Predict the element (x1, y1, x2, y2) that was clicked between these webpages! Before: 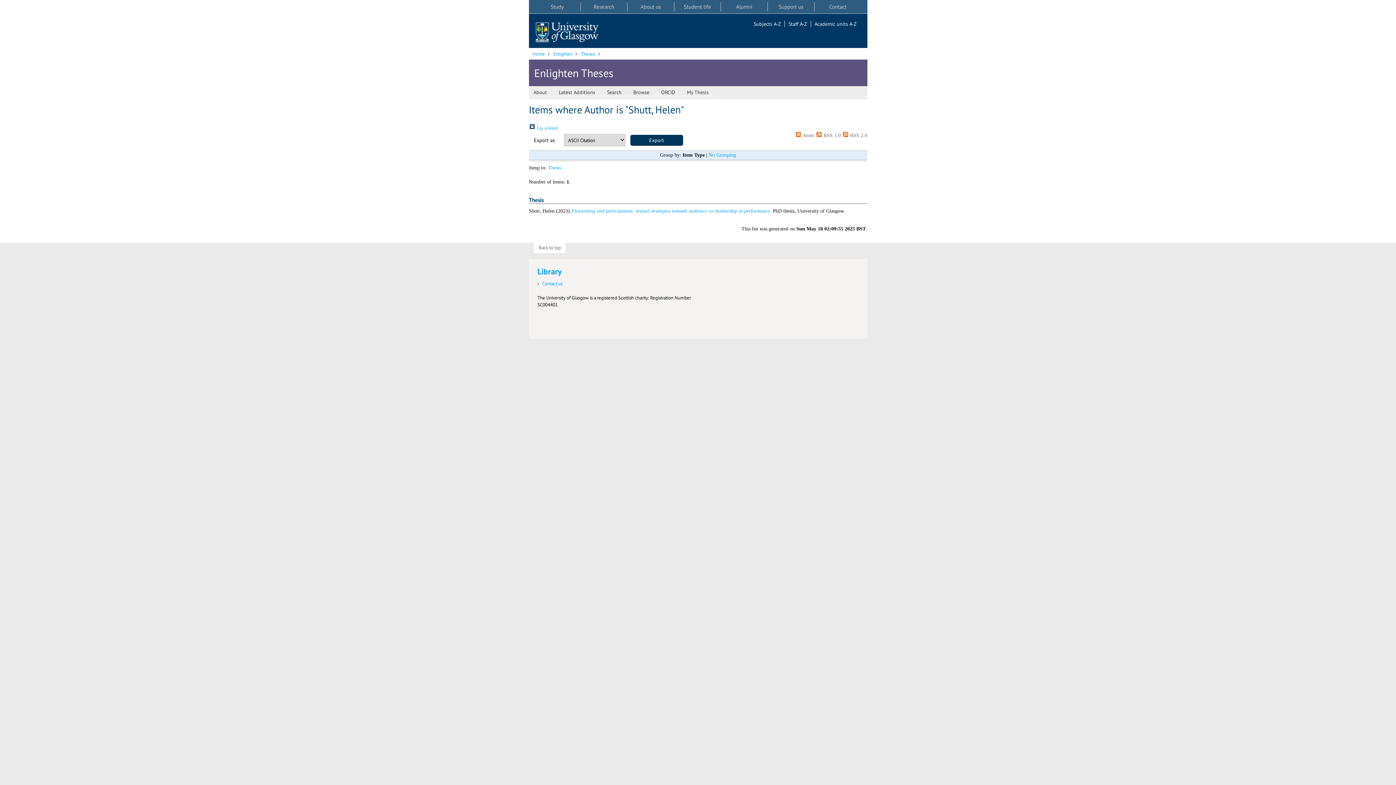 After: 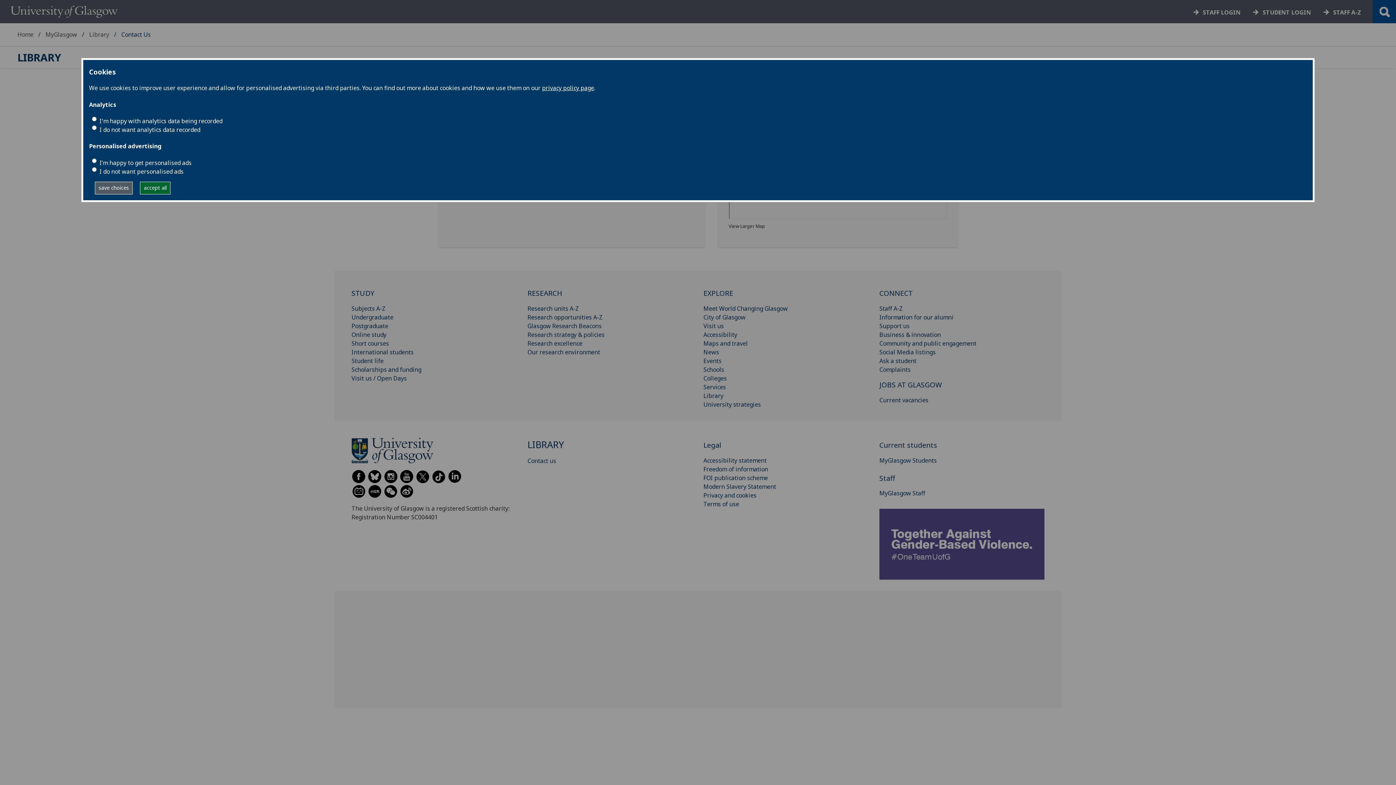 Action: label: Contact us bbox: (537, 280, 691, 287)